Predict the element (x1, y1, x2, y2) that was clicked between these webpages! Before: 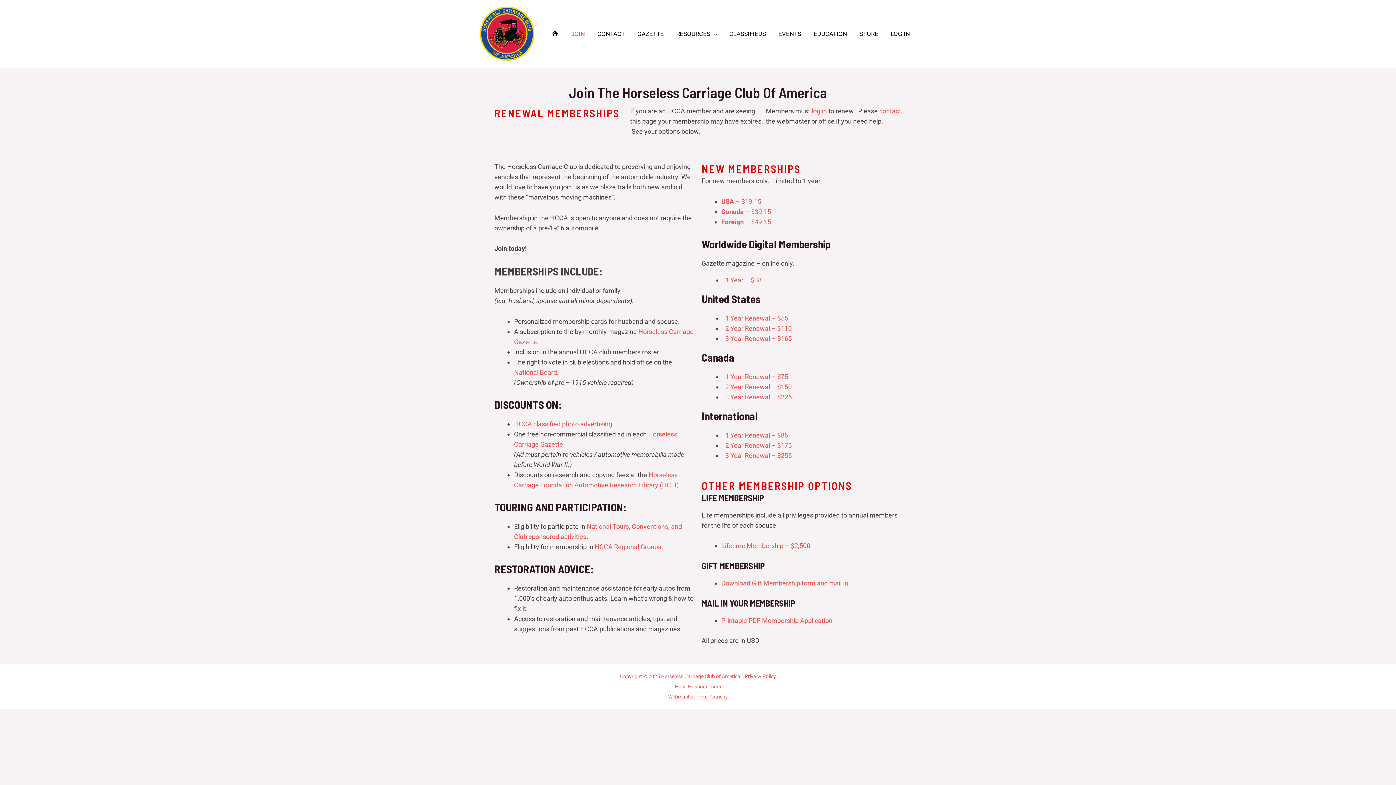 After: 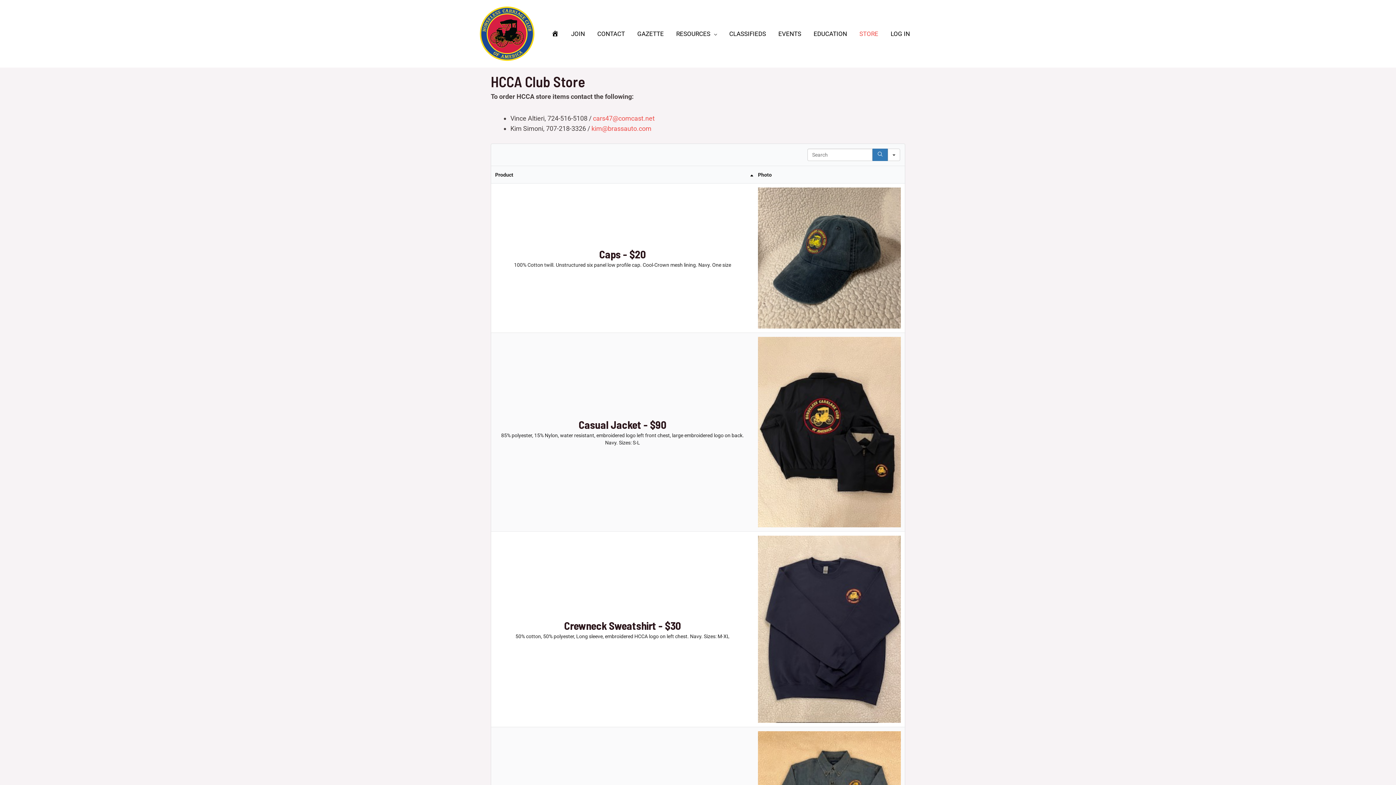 Action: bbox: (853, 21, 884, 46) label: STORE